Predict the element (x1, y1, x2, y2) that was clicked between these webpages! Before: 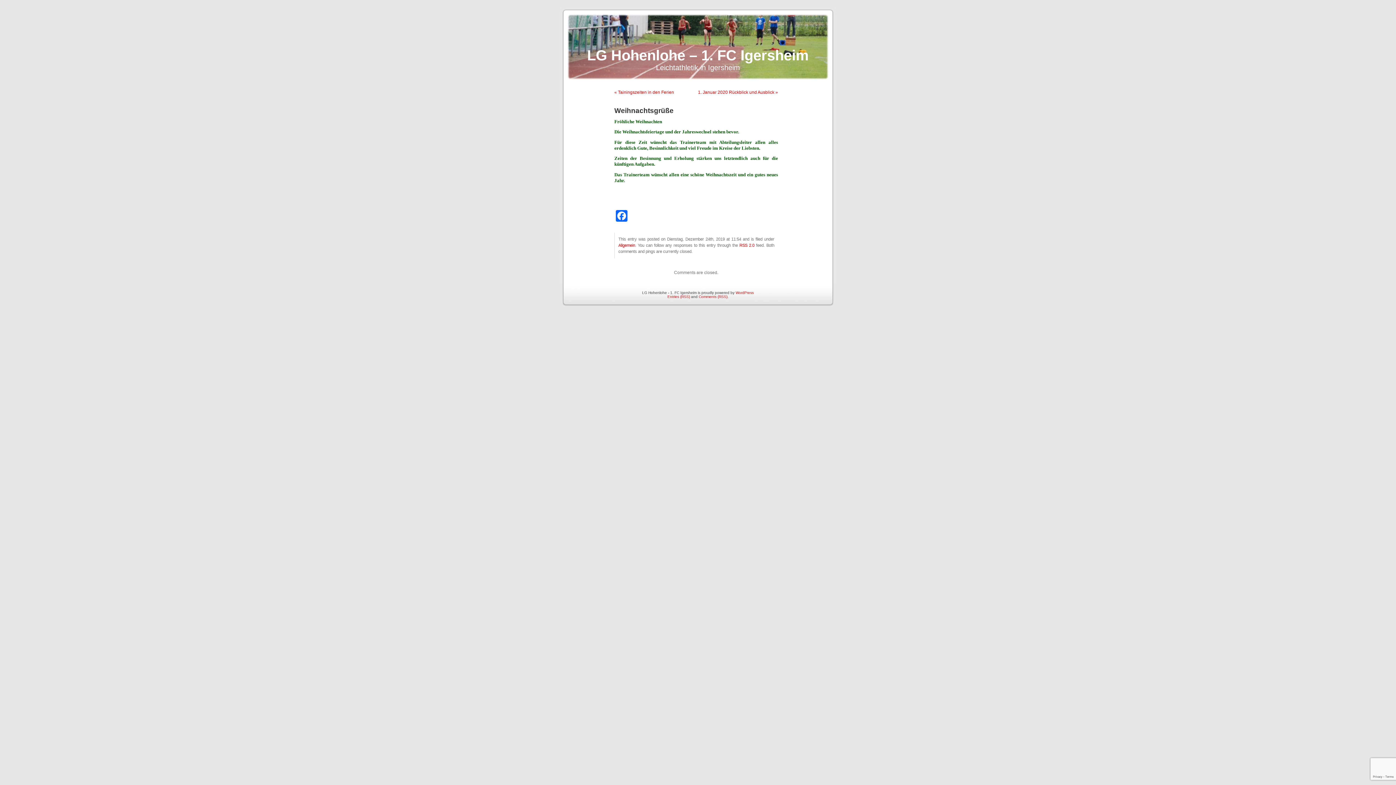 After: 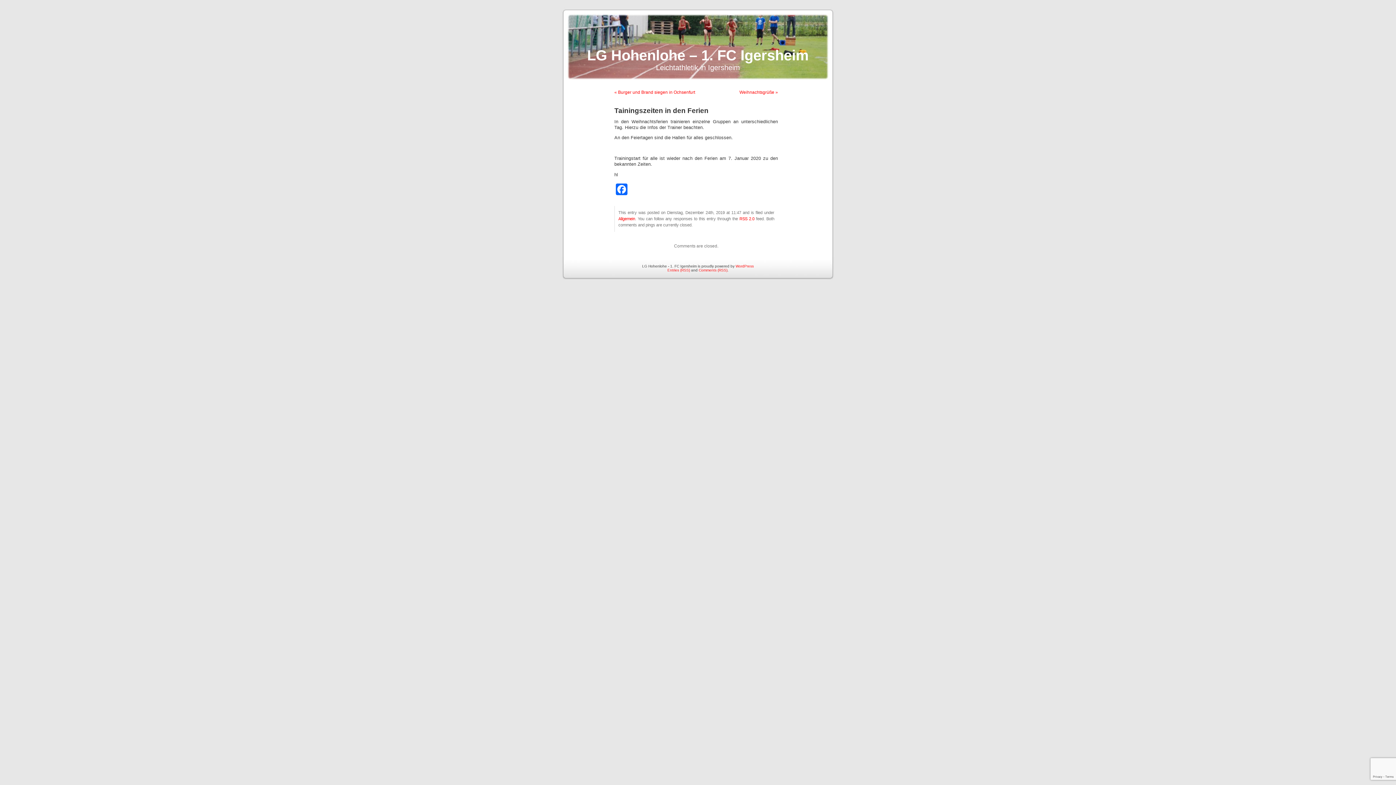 Action: label: « Tainingszeiten in den Ferien bbox: (614, 89, 674, 94)